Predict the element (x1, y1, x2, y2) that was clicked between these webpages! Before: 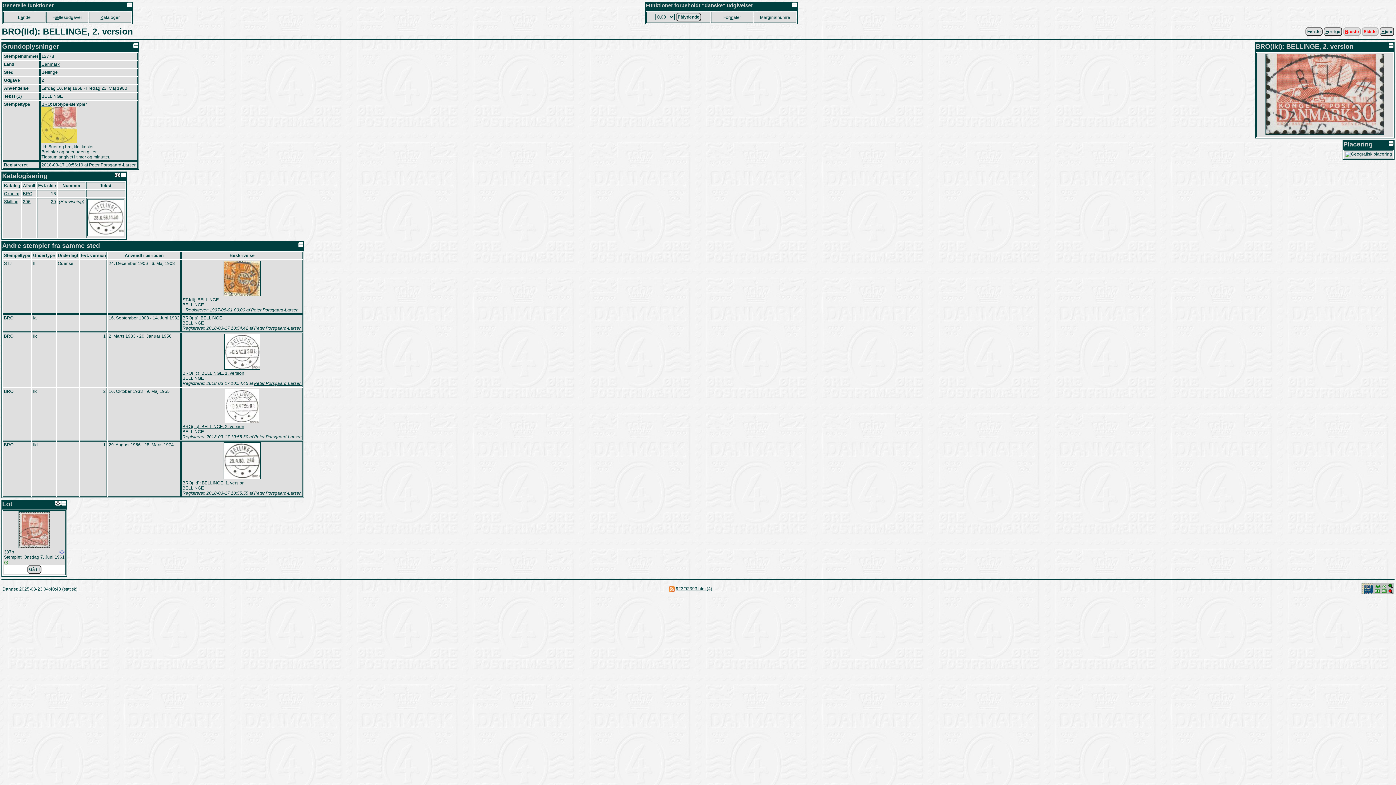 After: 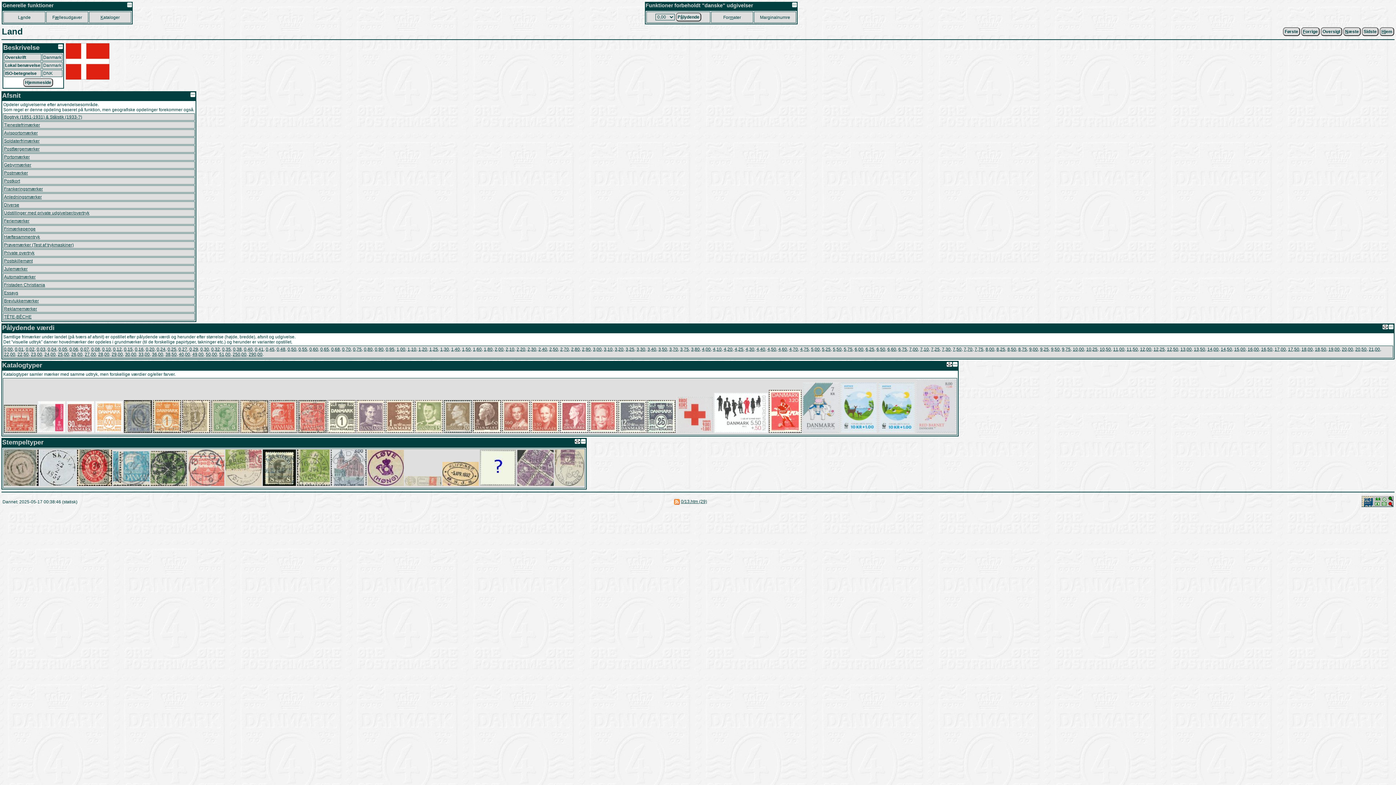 Action: bbox: (41, 61, 59, 66) label: Danmark